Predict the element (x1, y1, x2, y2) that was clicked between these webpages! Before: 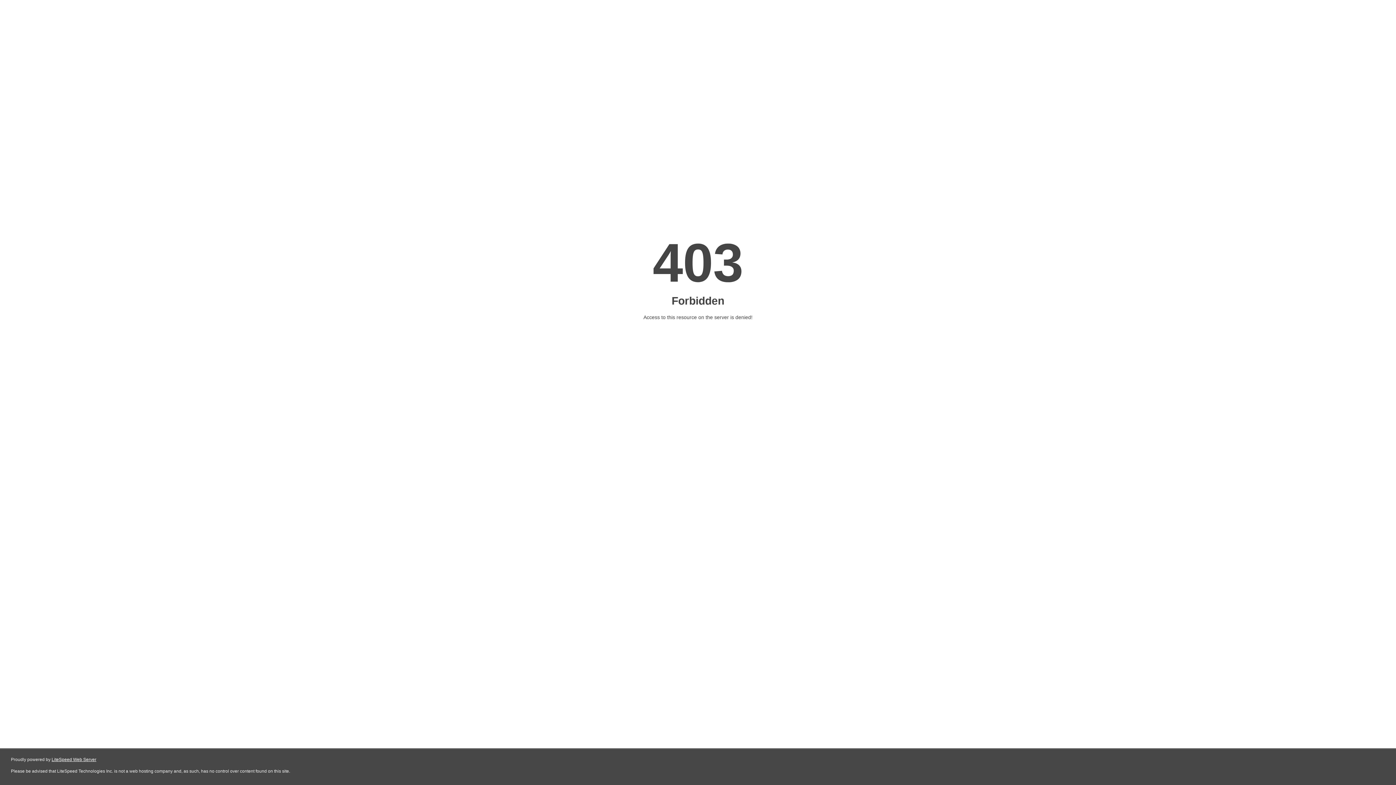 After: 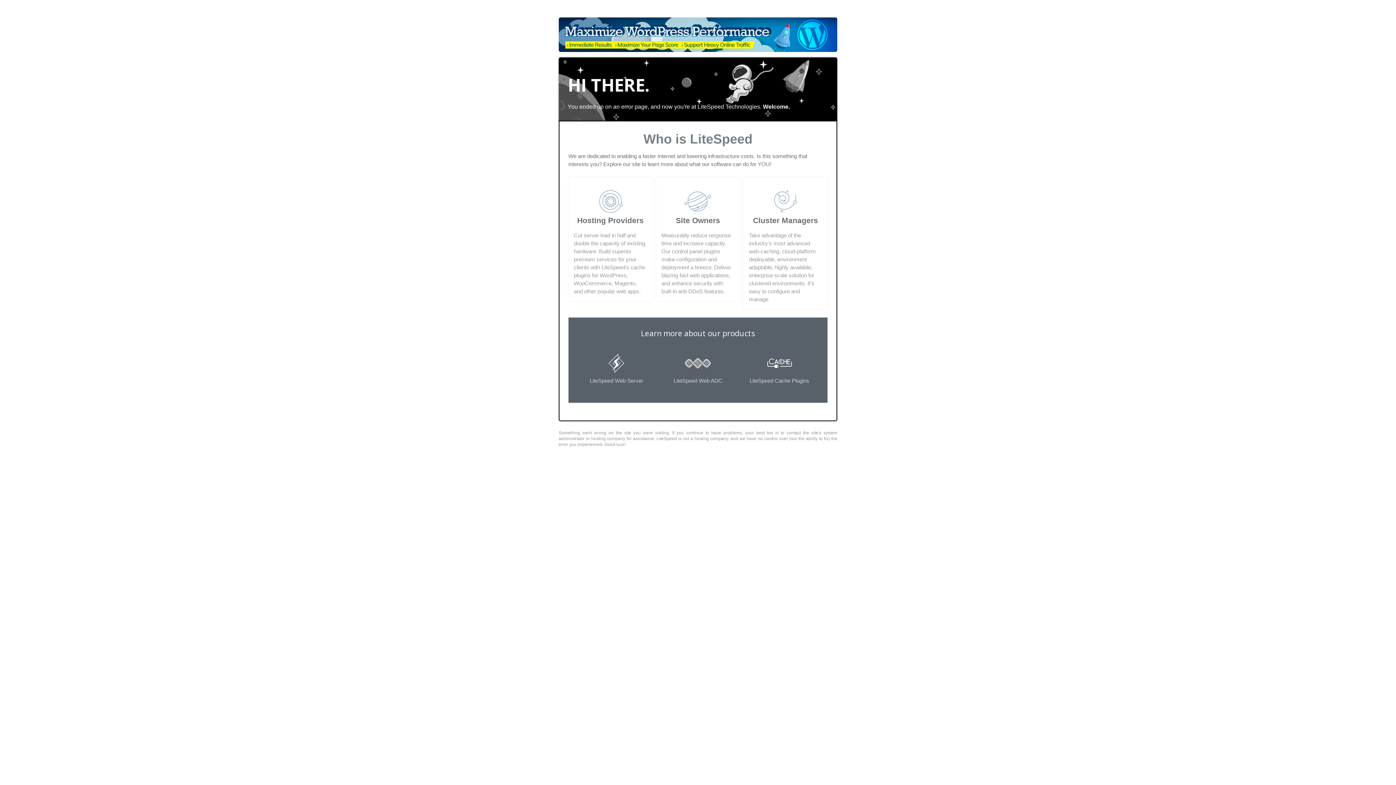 Action: label: LiteSpeed Web Server bbox: (51, 757, 96, 762)